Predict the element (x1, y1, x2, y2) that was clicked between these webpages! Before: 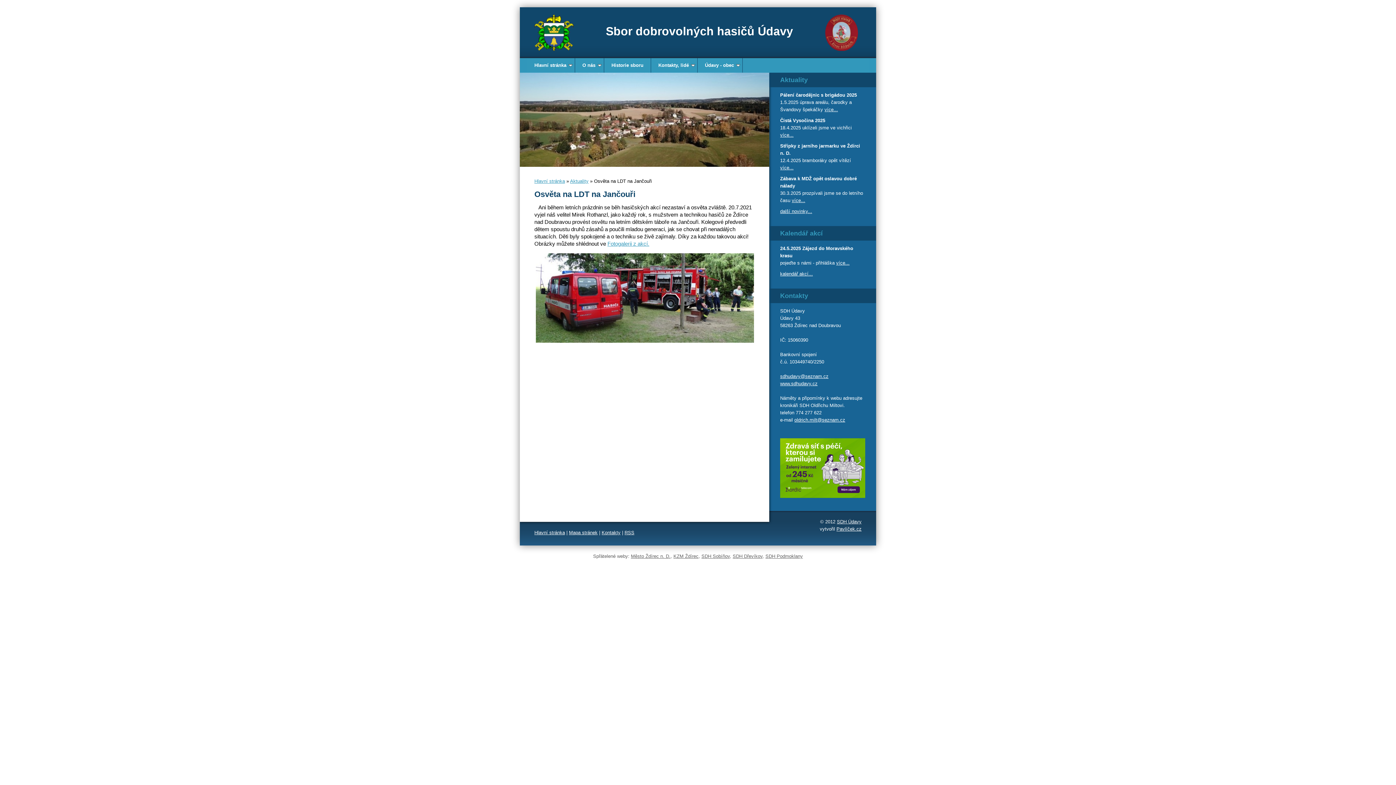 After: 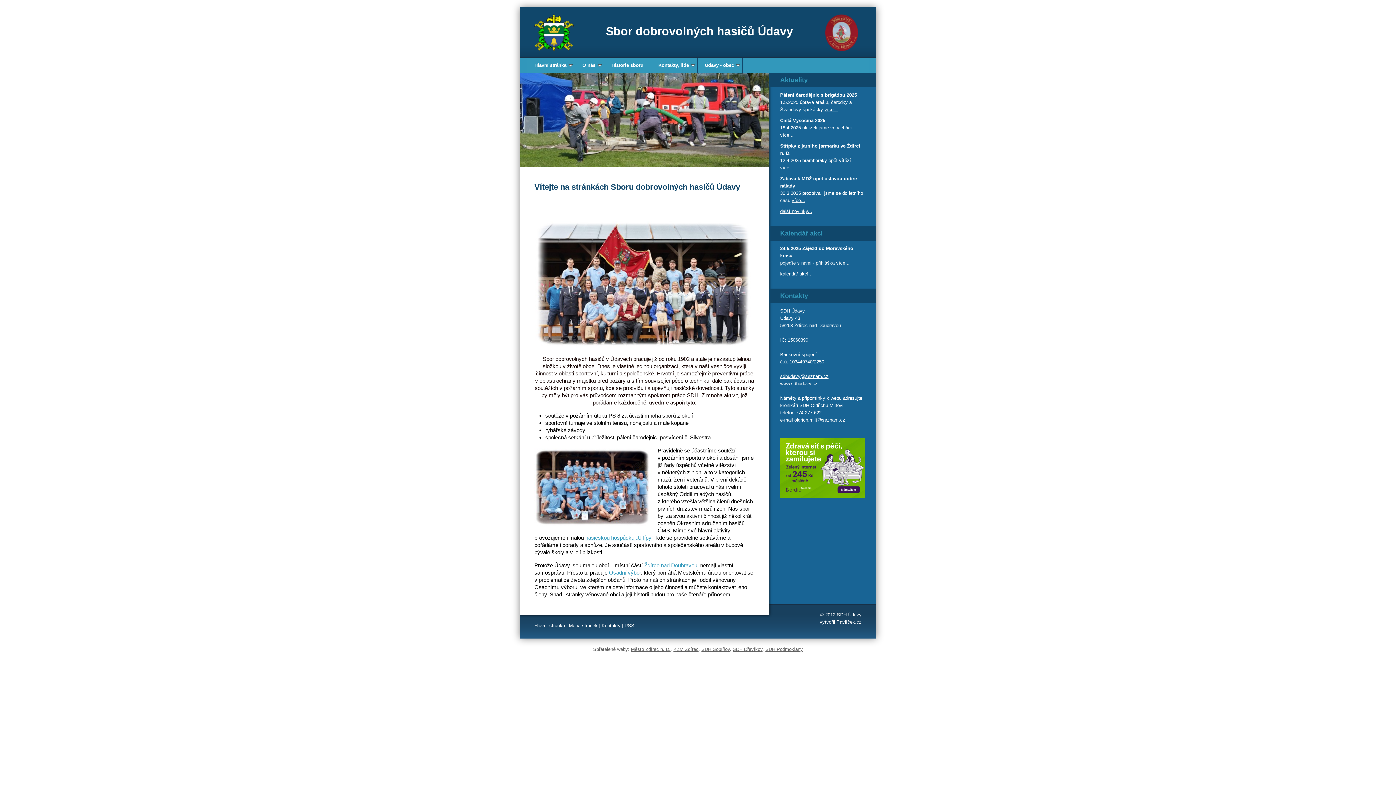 Action: label: Hlavní stránka bbox: (534, 178, 565, 184)